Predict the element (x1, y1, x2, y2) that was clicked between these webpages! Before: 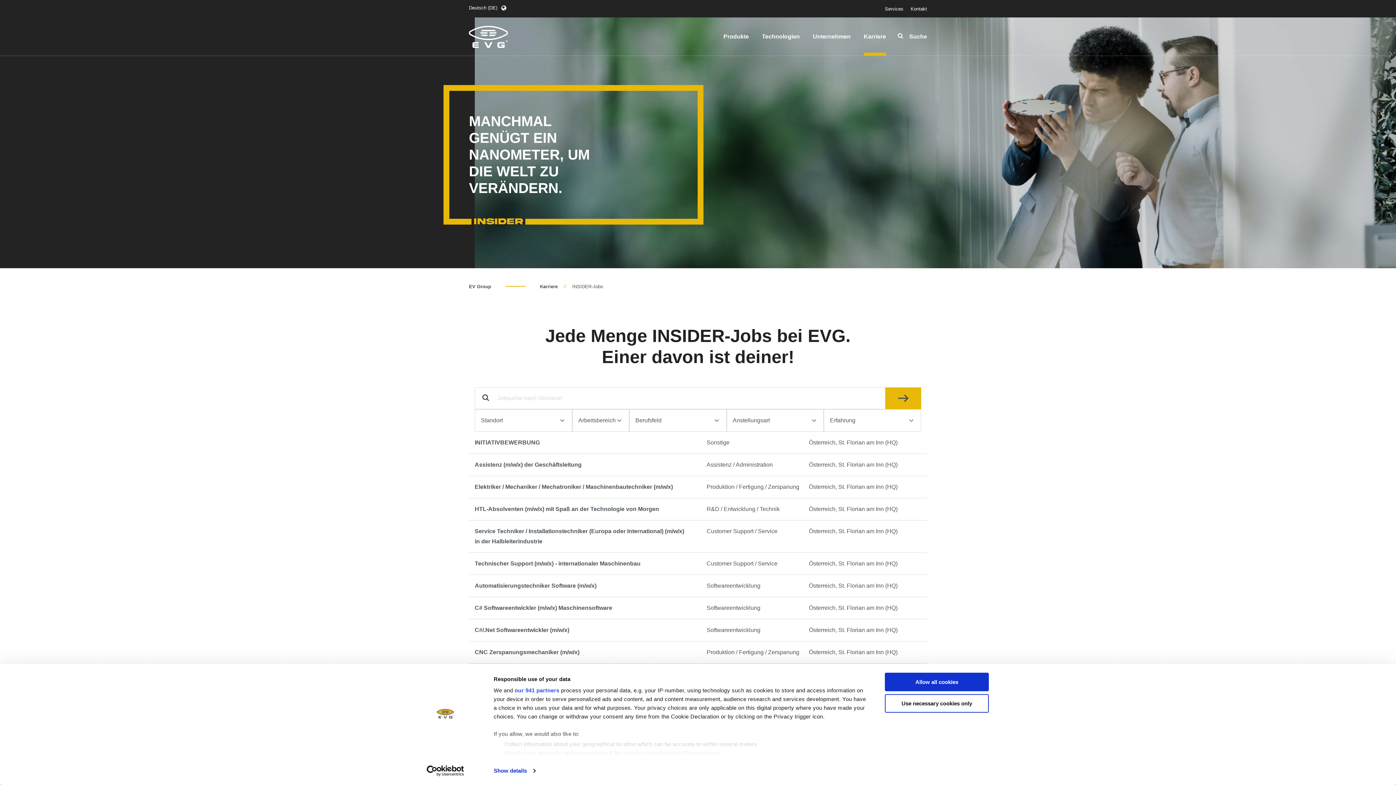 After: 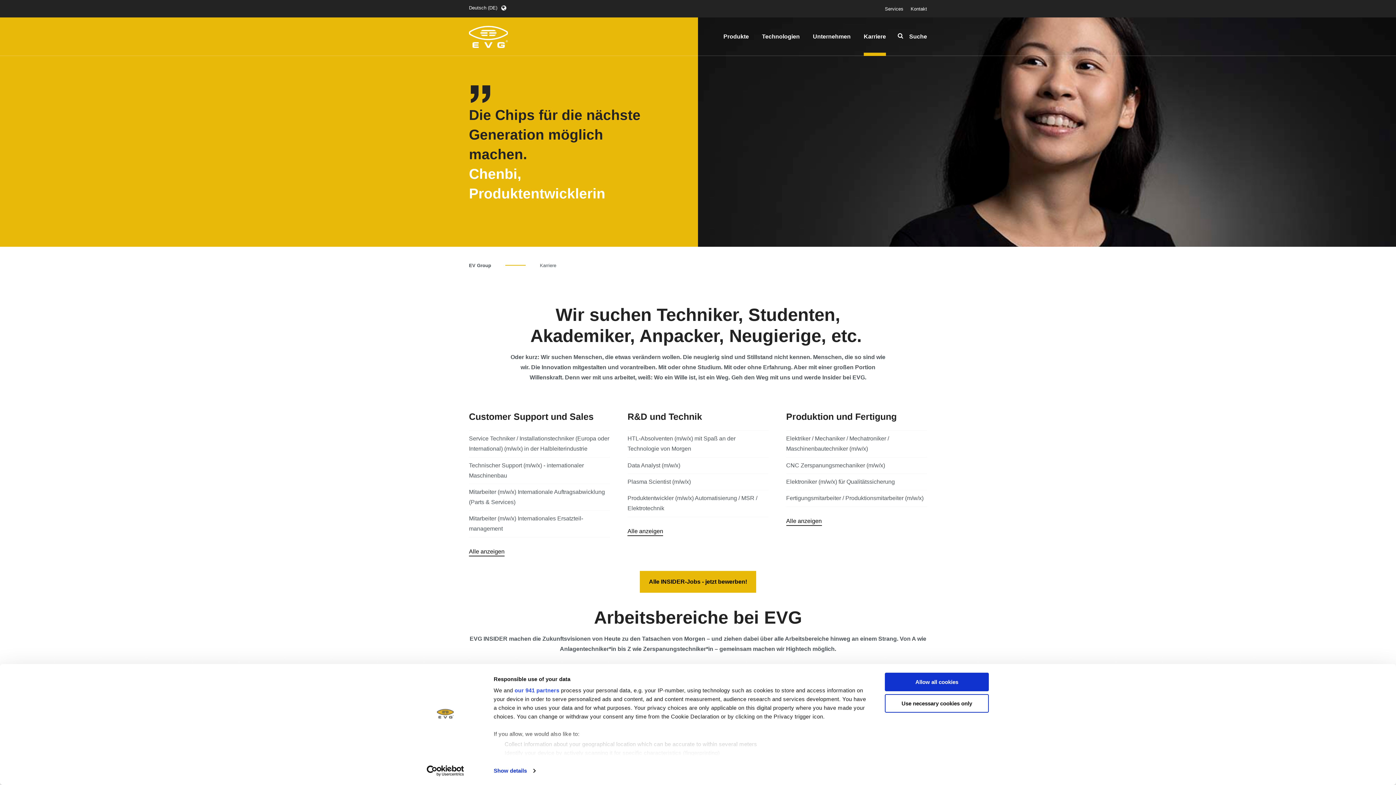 Action: bbox: (858, 17, 892, 56) label: Karriere